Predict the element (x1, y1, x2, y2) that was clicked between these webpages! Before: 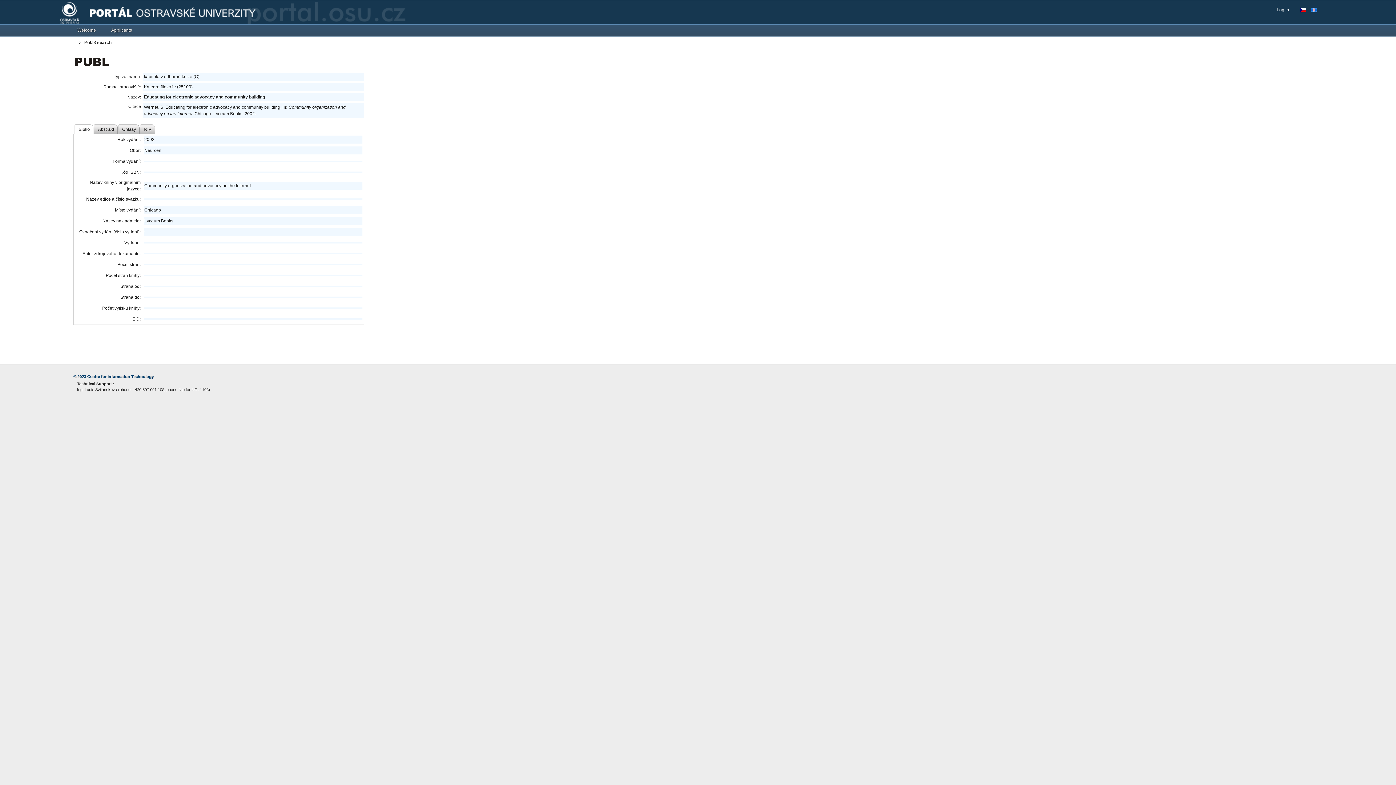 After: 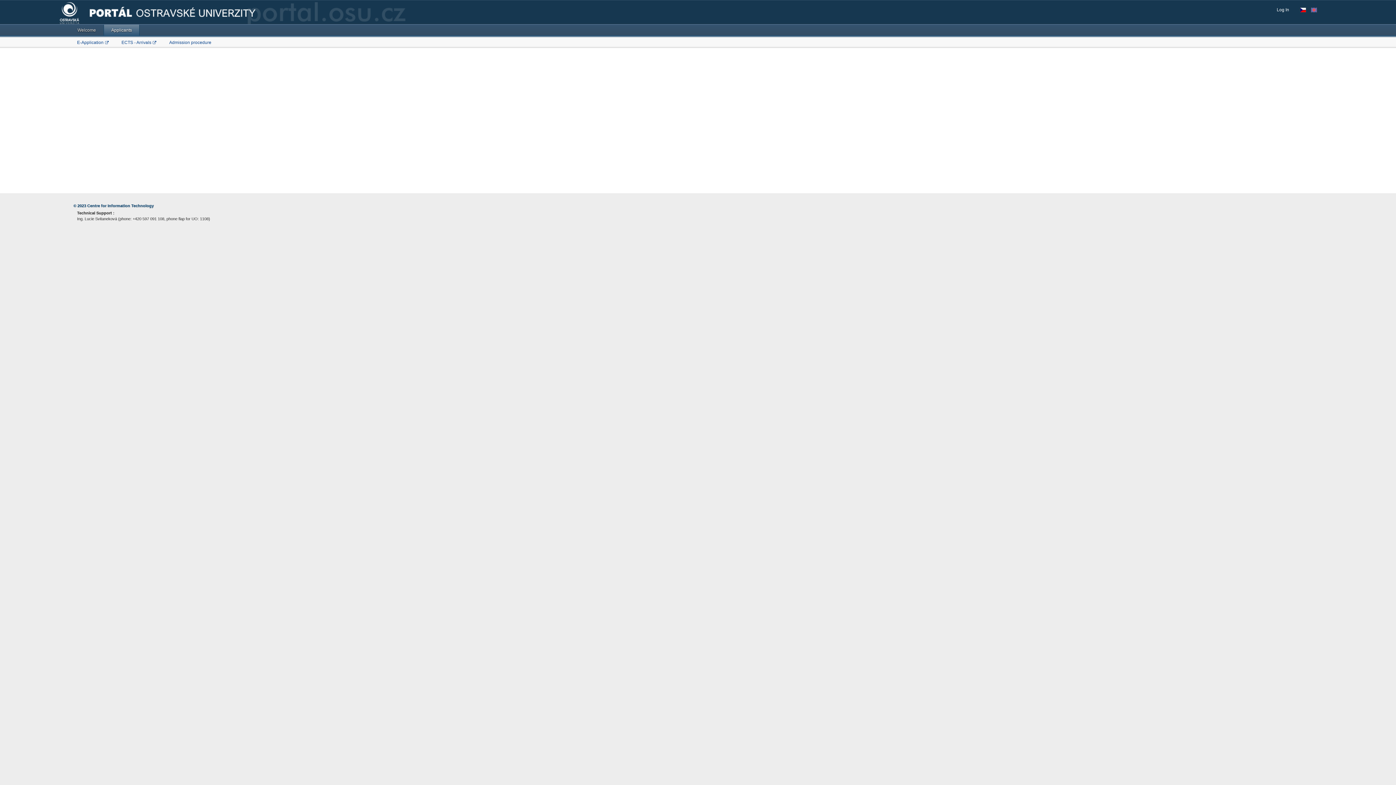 Action: bbox: (103, 24, 139, 35) label: Applicants